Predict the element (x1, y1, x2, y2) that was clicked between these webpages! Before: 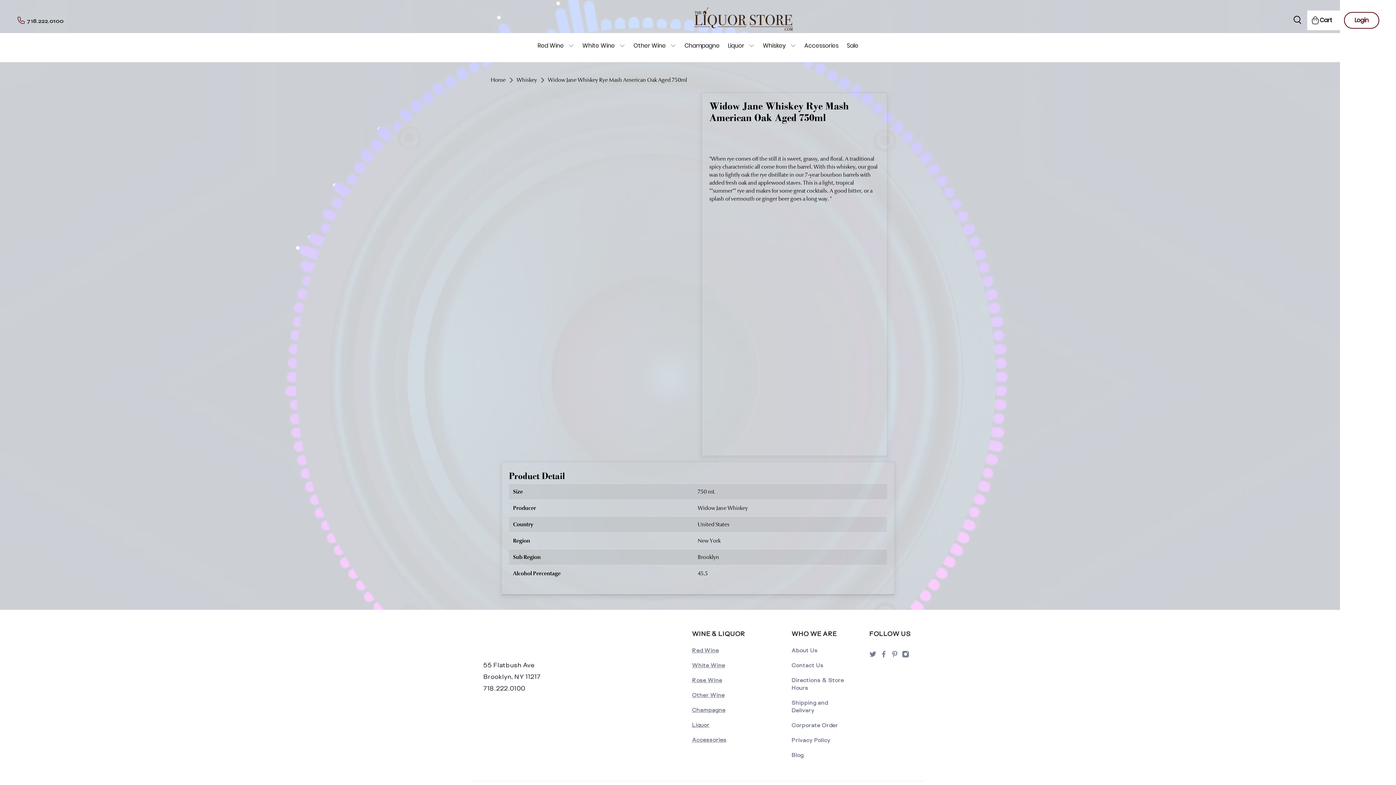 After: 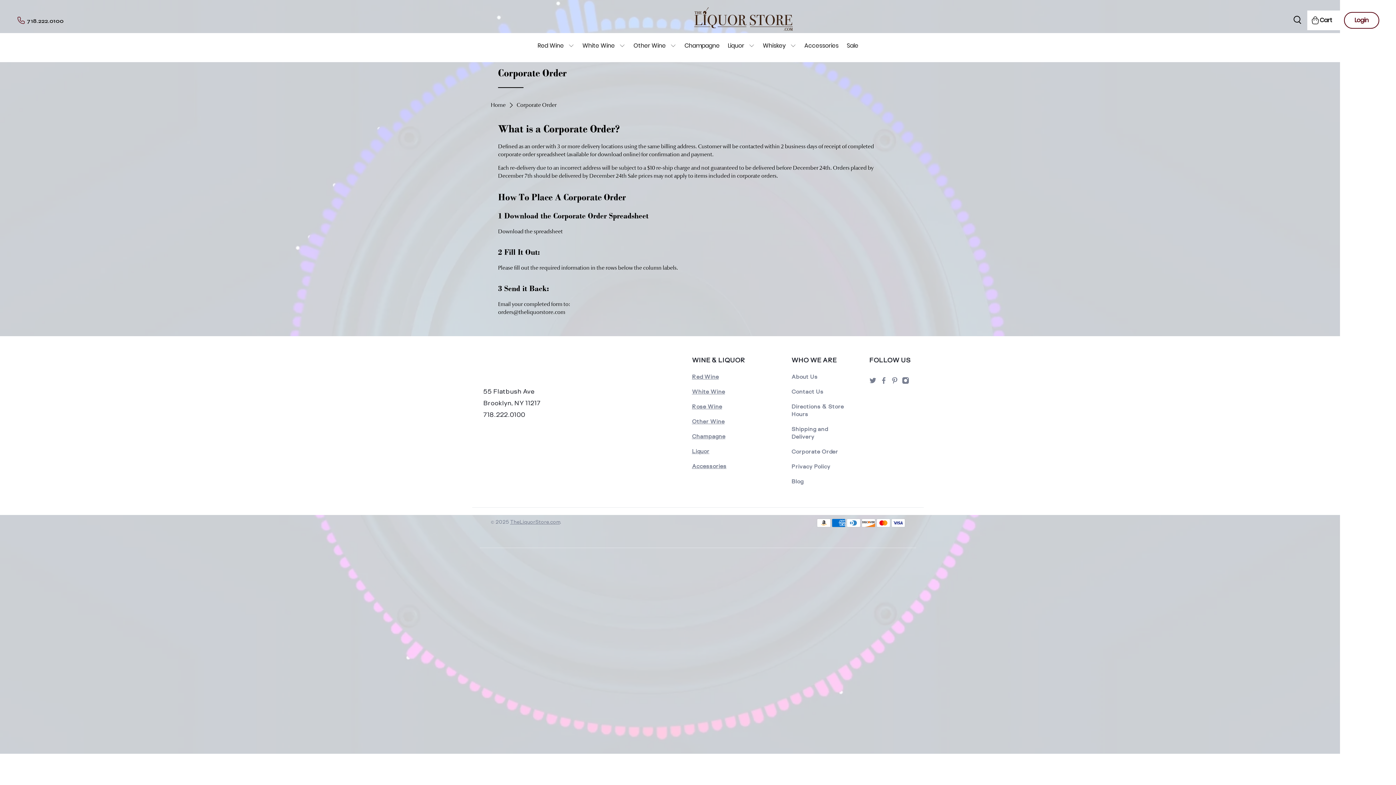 Action: bbox: (791, 722, 838, 729) label: Corporate Order